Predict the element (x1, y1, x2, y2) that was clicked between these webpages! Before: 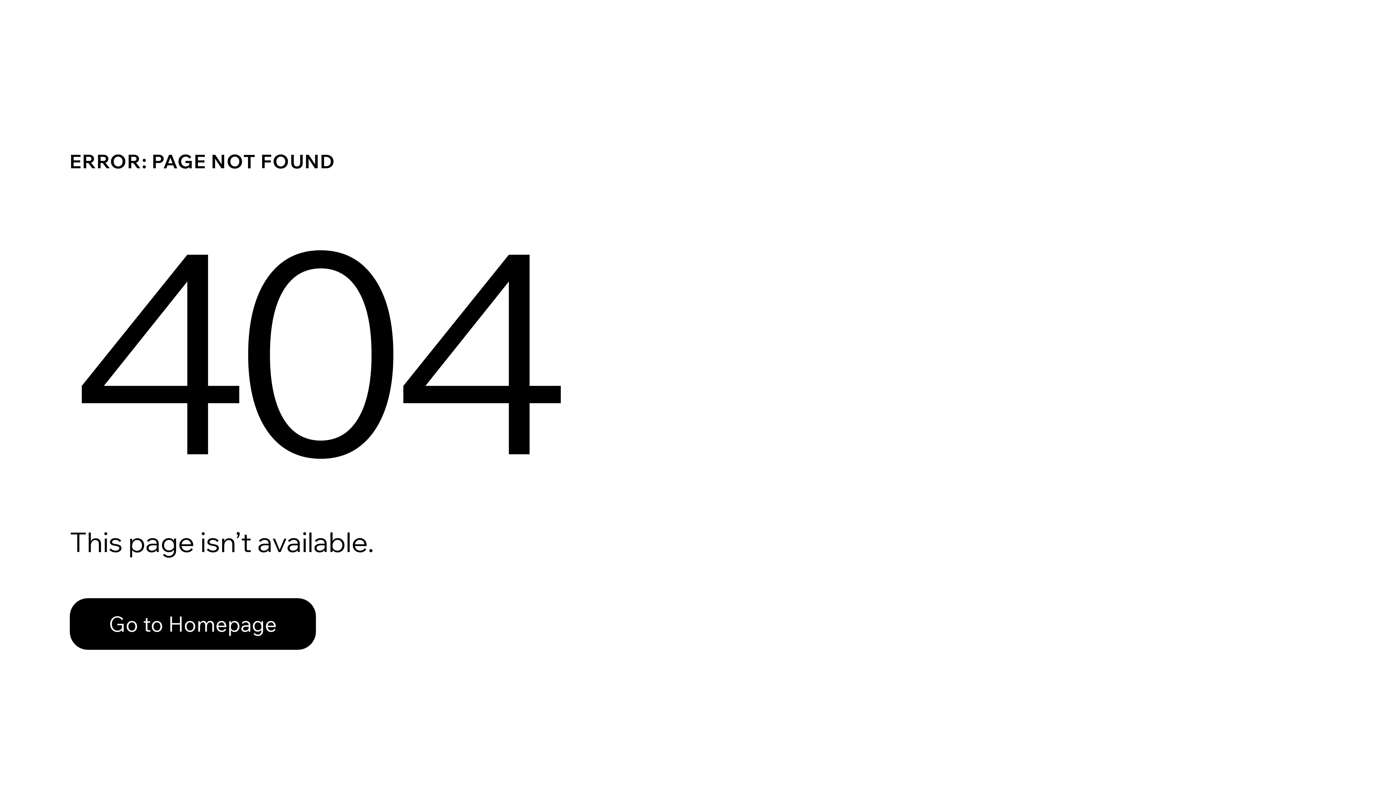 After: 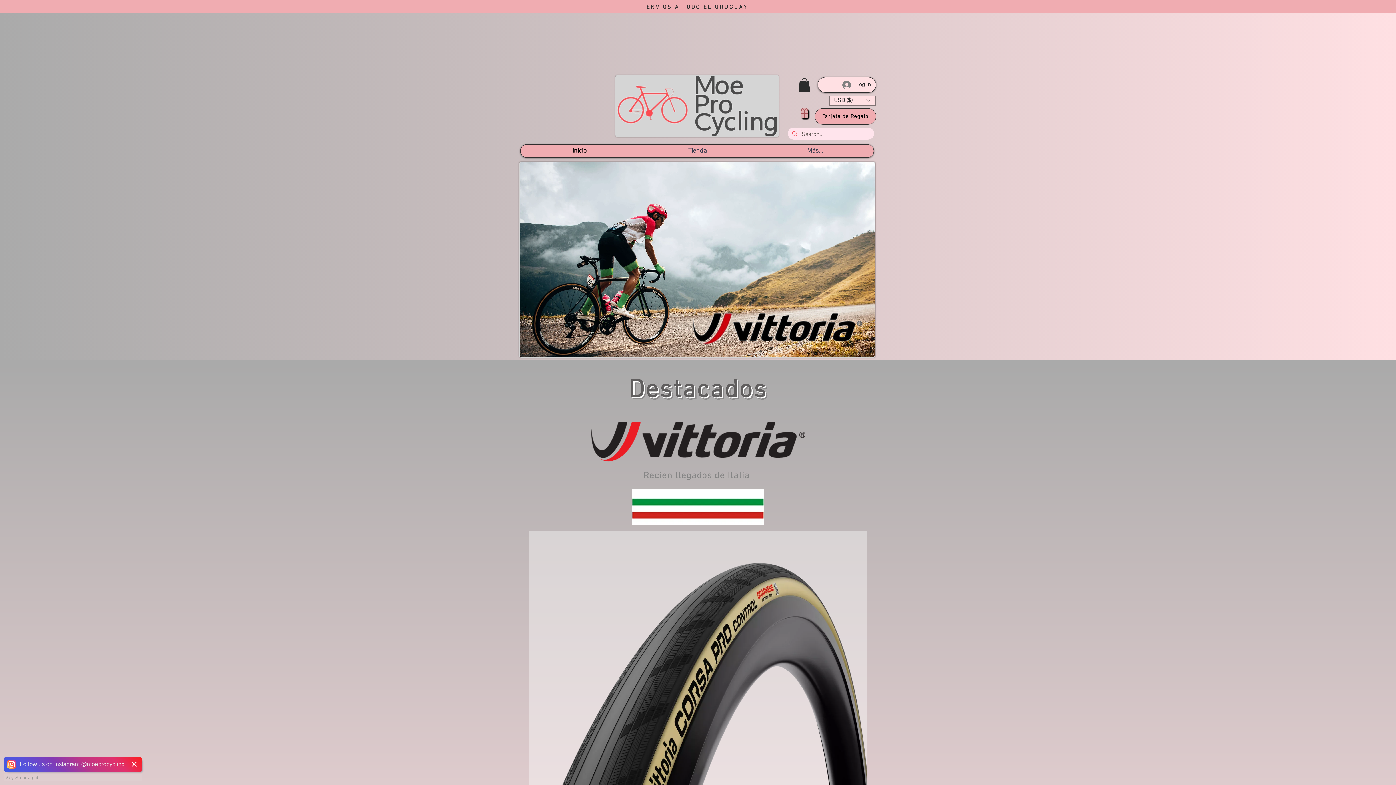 Action: bbox: (69, 582, 768, 659) label: Go to Homepage